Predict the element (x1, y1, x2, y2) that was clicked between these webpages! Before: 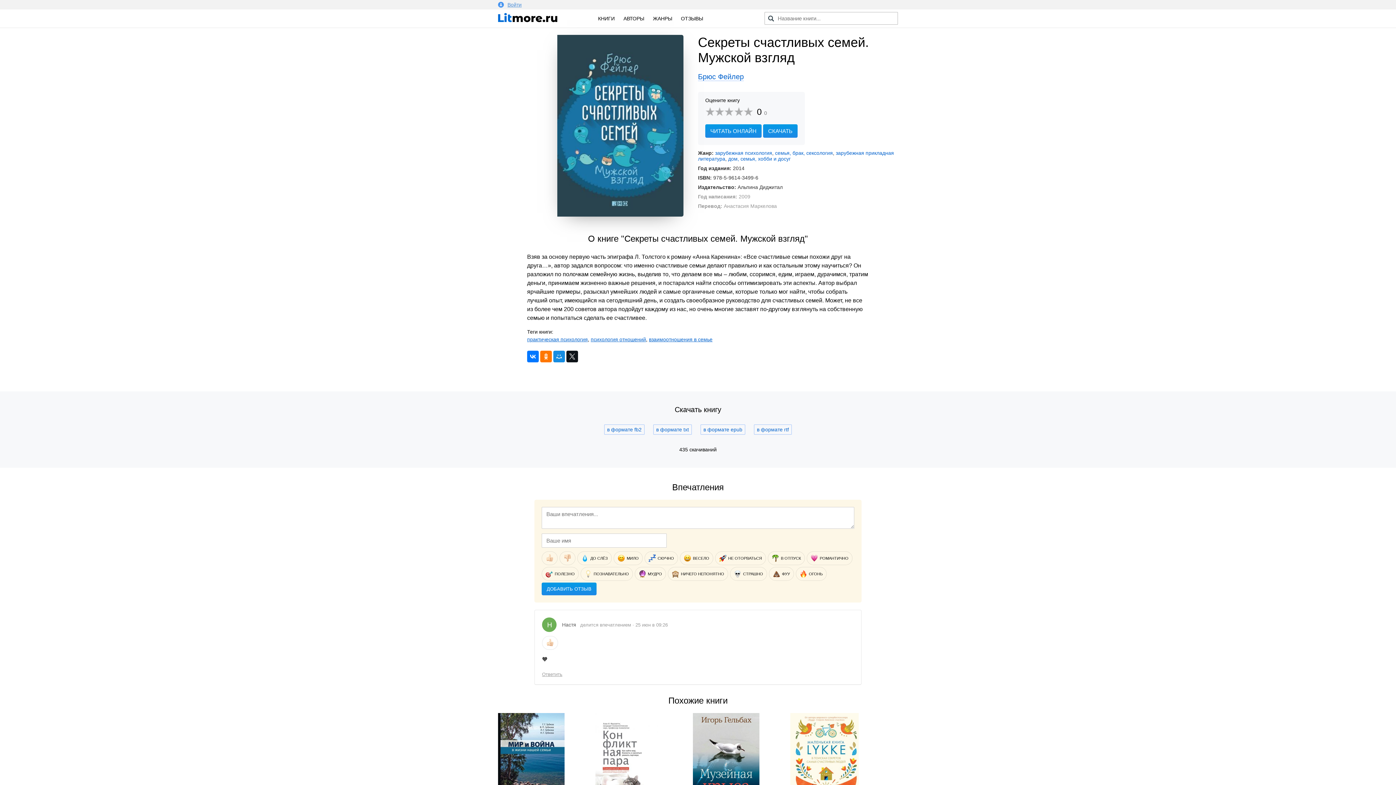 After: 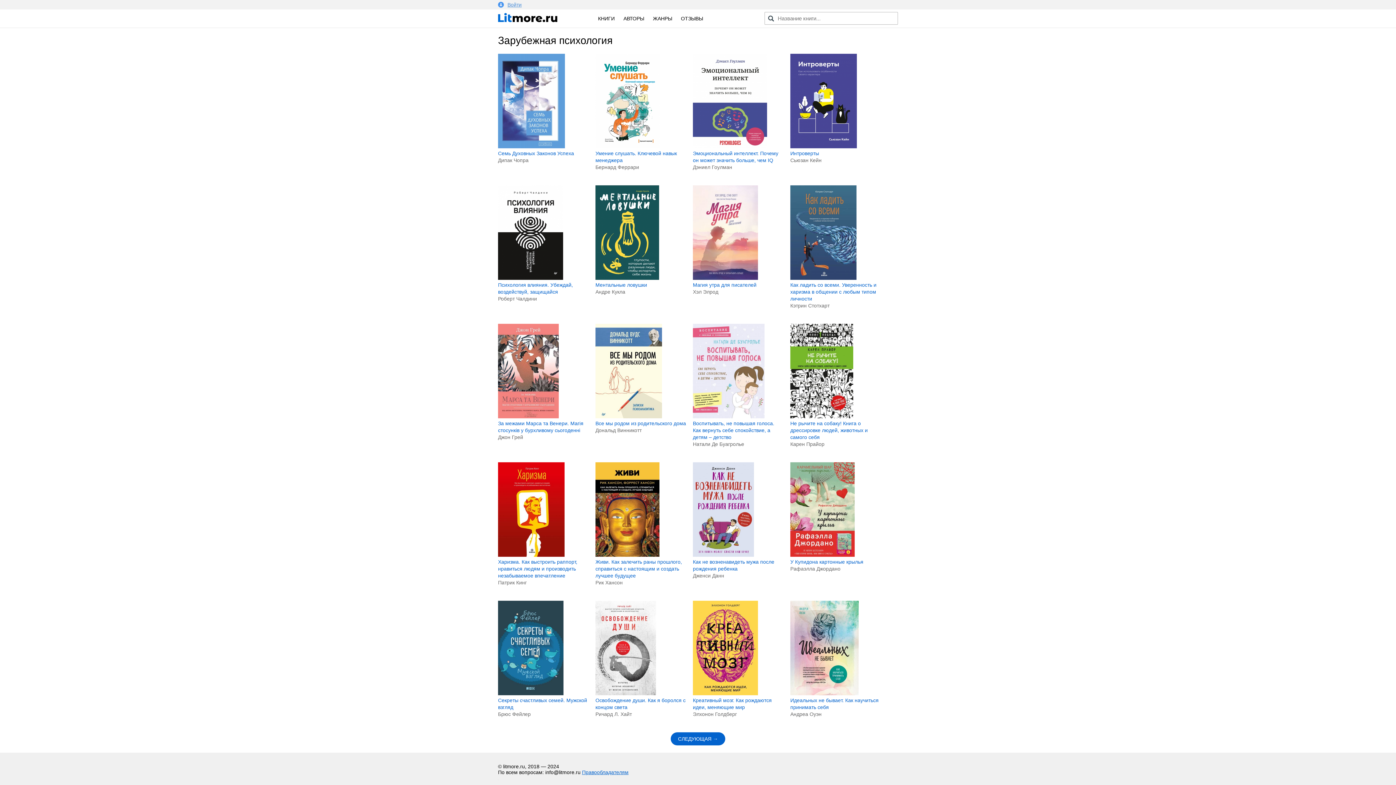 Action: label: зарубежная психология bbox: (715, 150, 772, 156)